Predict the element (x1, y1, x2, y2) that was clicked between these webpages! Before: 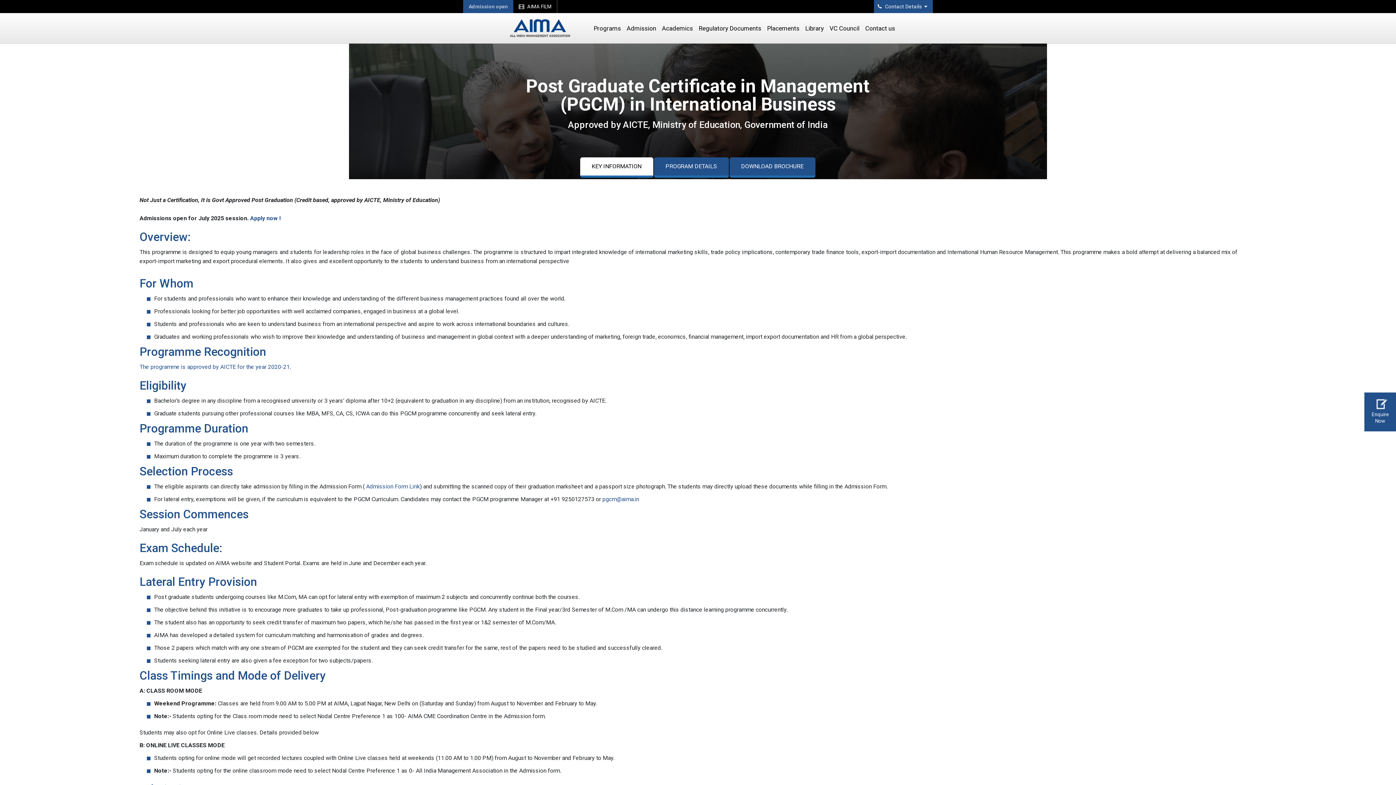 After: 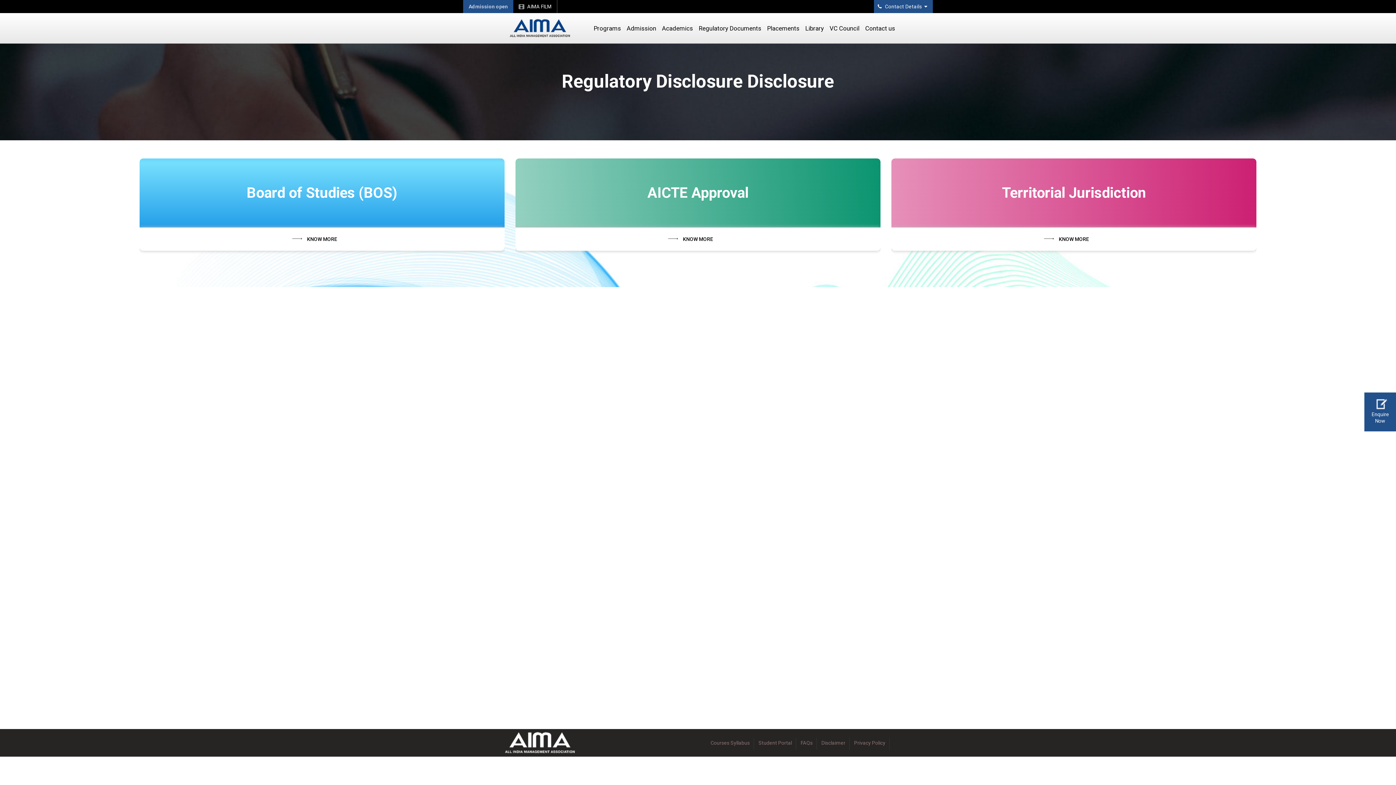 Action: label: Regulatory Documents bbox: (696, 13, 764, 43)